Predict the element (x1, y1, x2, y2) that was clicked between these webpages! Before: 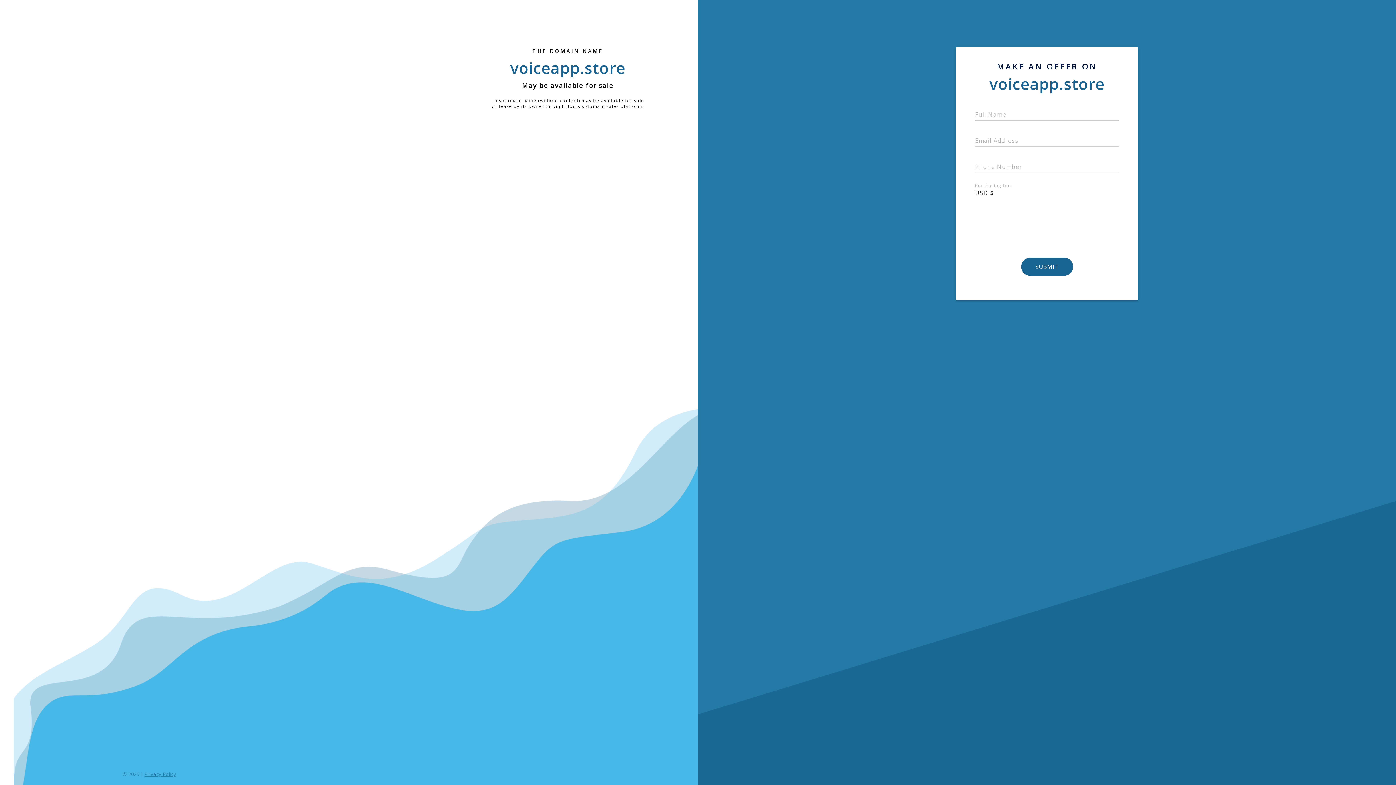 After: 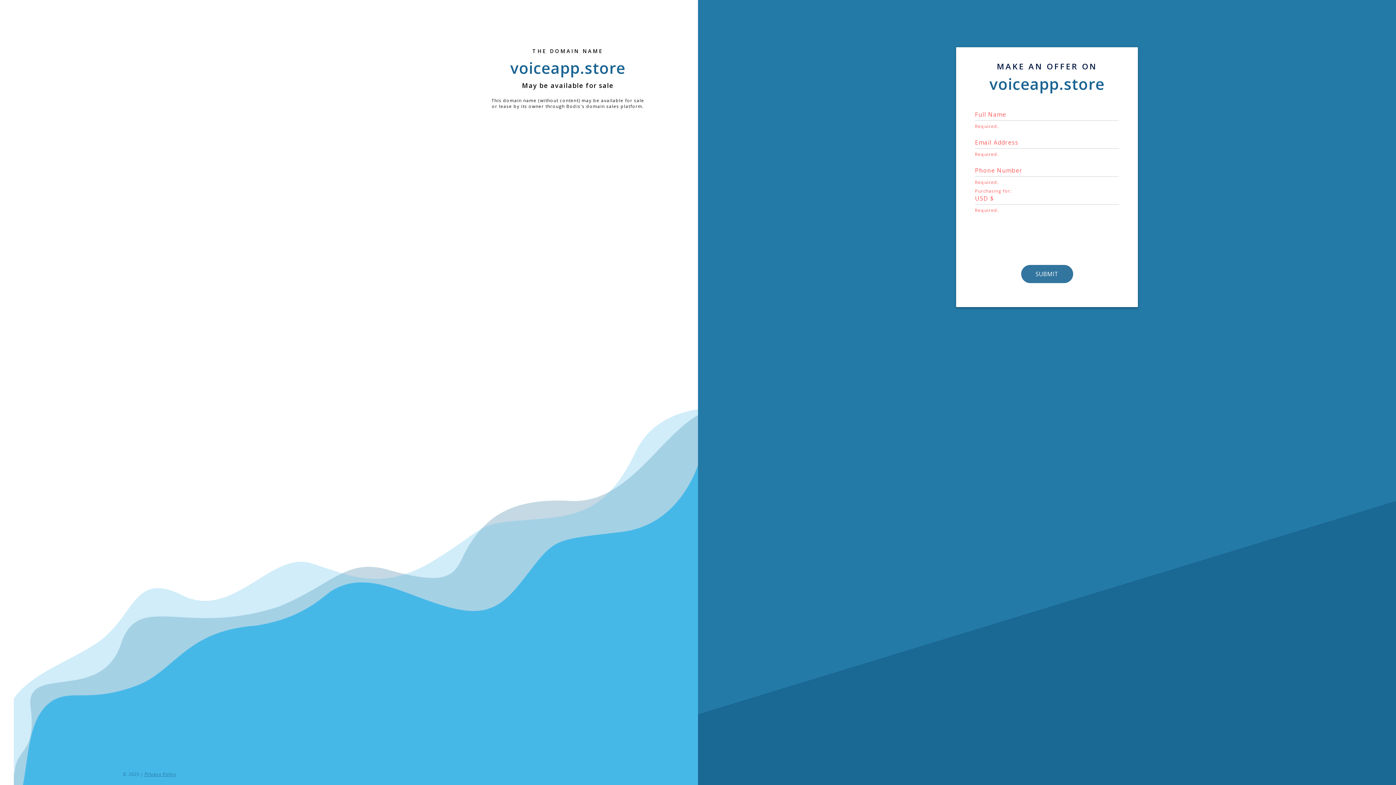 Action: bbox: (1021, 257, 1072, 276) label: SUBMIT